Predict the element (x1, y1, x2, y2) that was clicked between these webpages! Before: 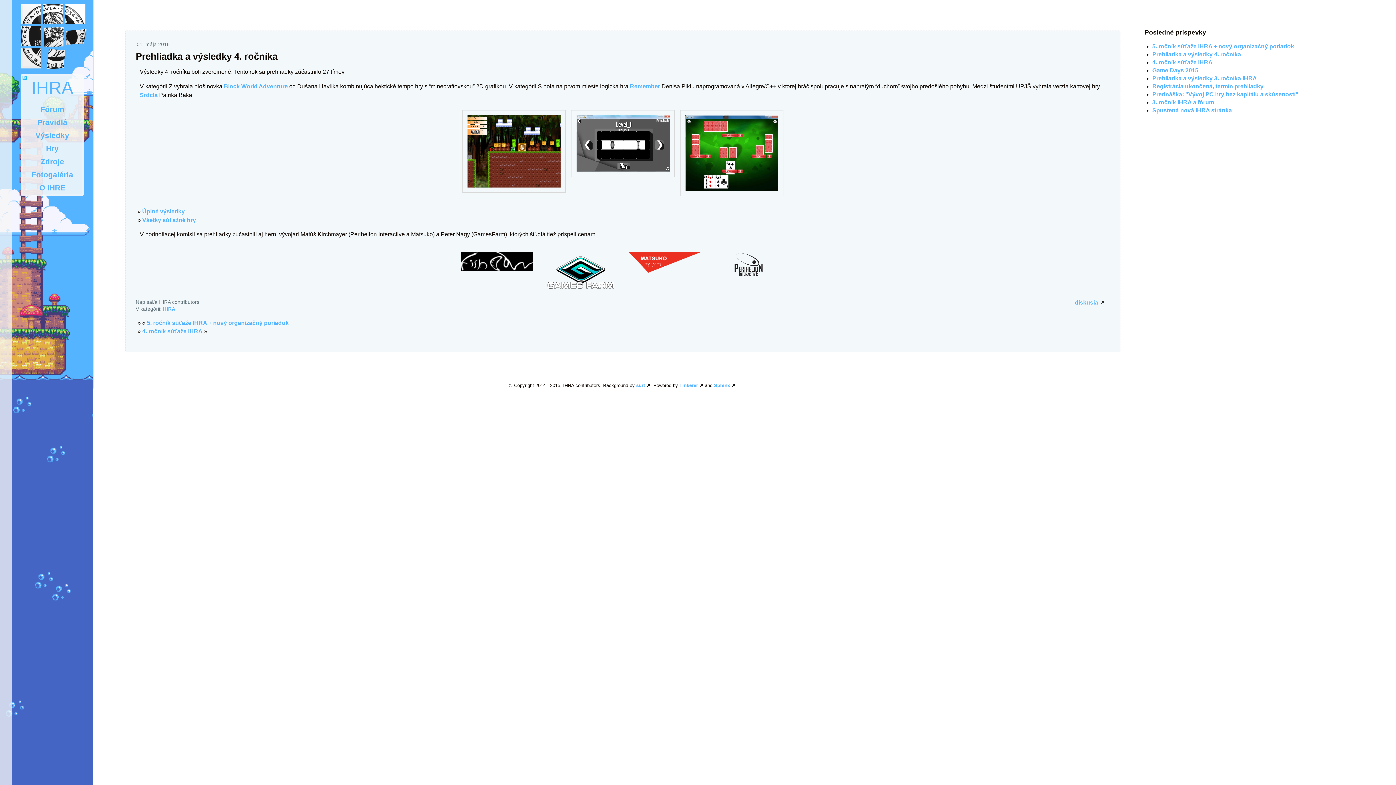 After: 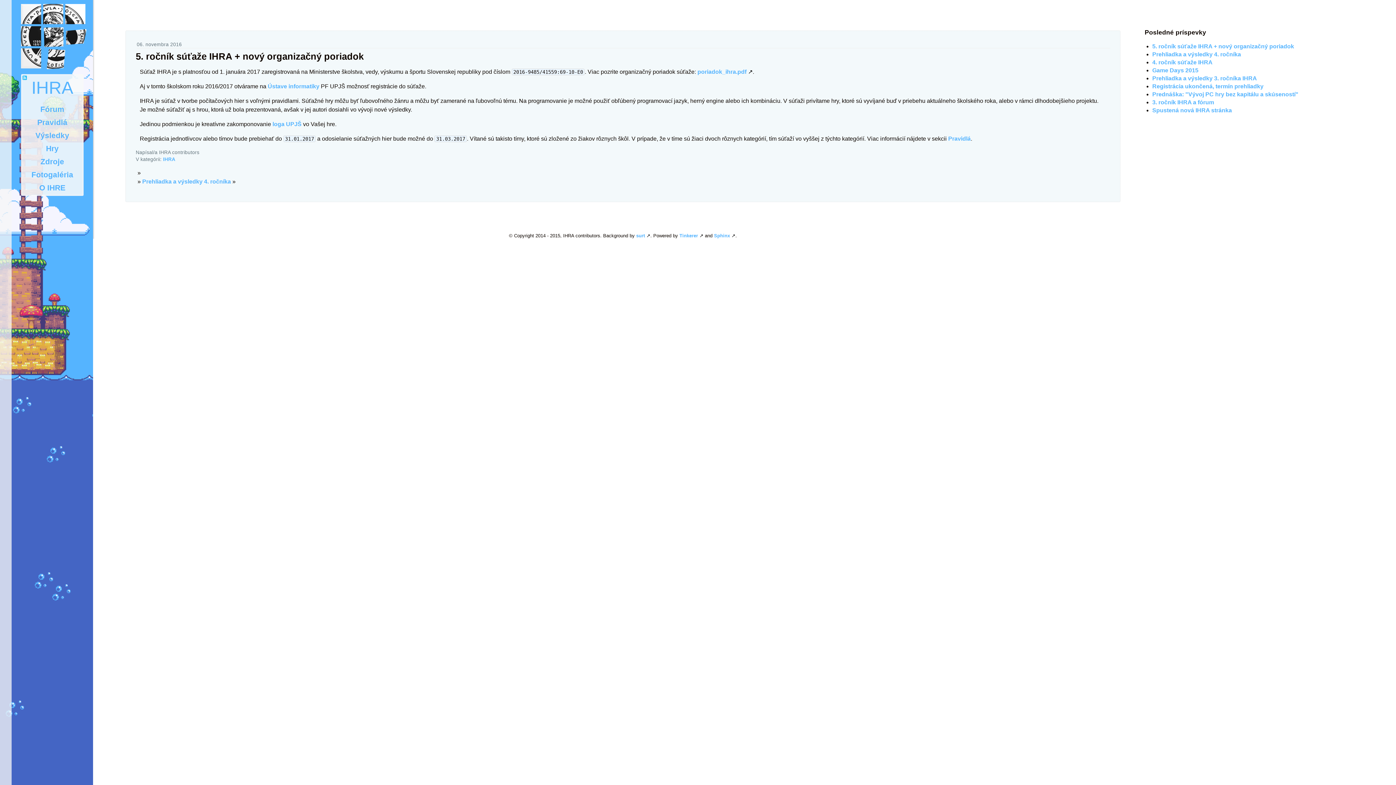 Action: bbox: (147, 319, 288, 326) label: 5. ročník súťaže IHRA + nový organizačný poriadok